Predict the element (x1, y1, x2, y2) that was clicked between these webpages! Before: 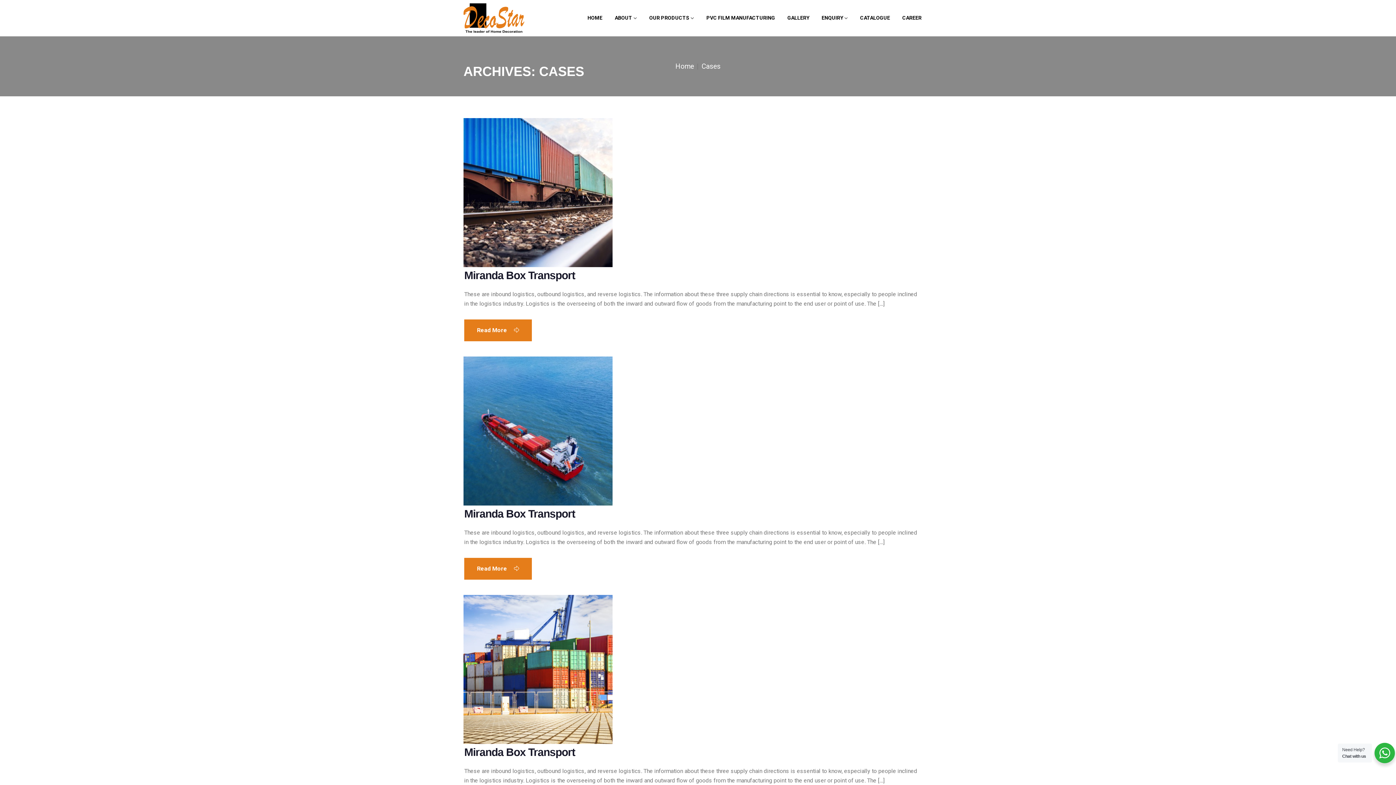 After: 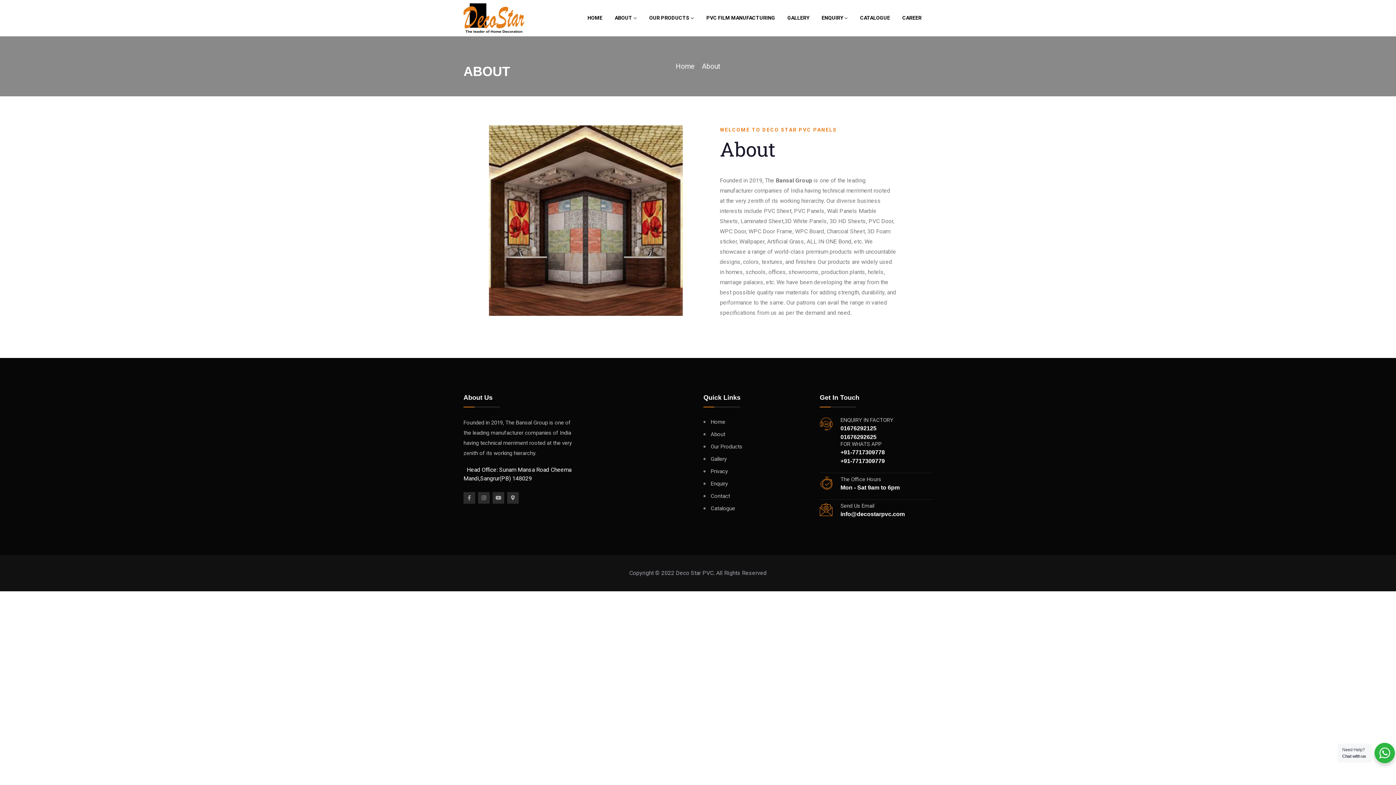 Action: label: ABOUT bbox: (614, 0, 640, 36)